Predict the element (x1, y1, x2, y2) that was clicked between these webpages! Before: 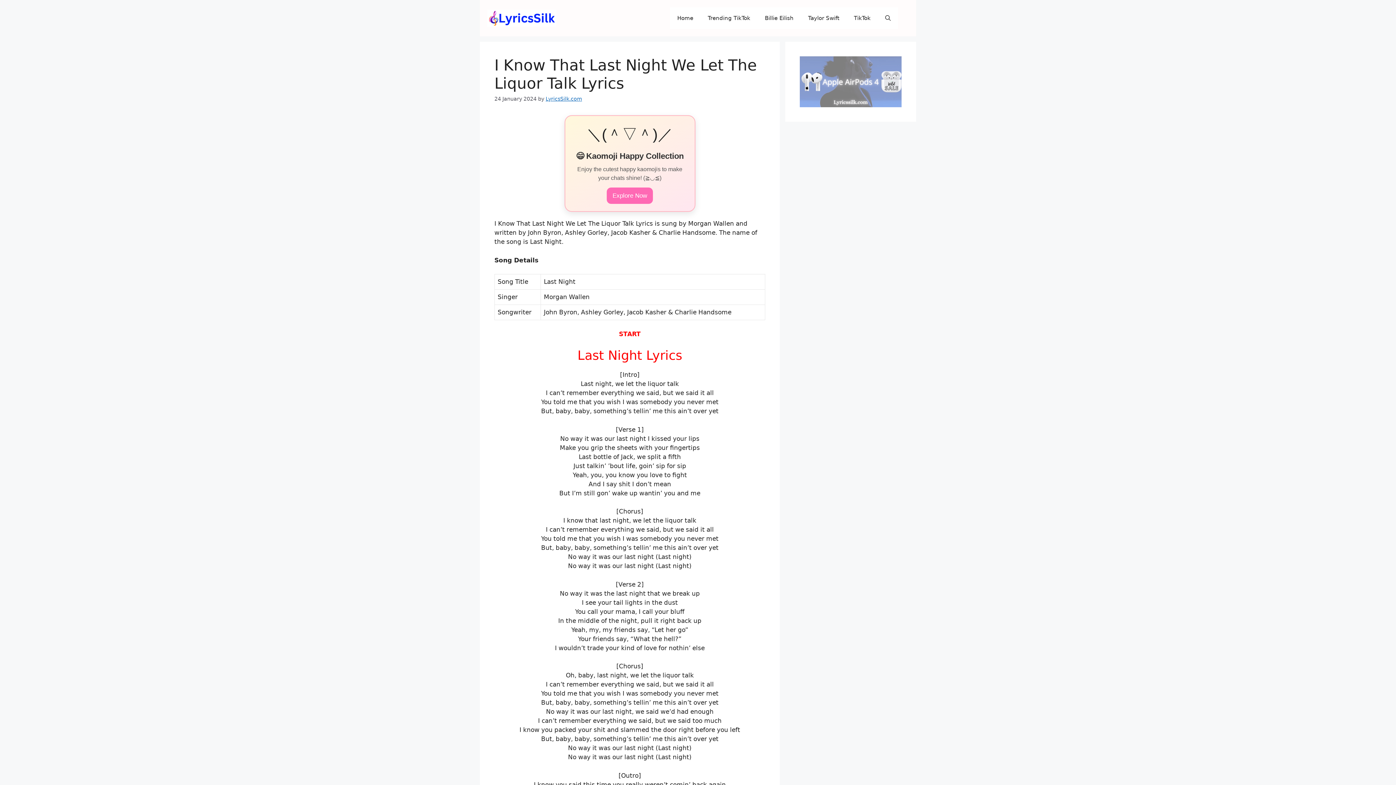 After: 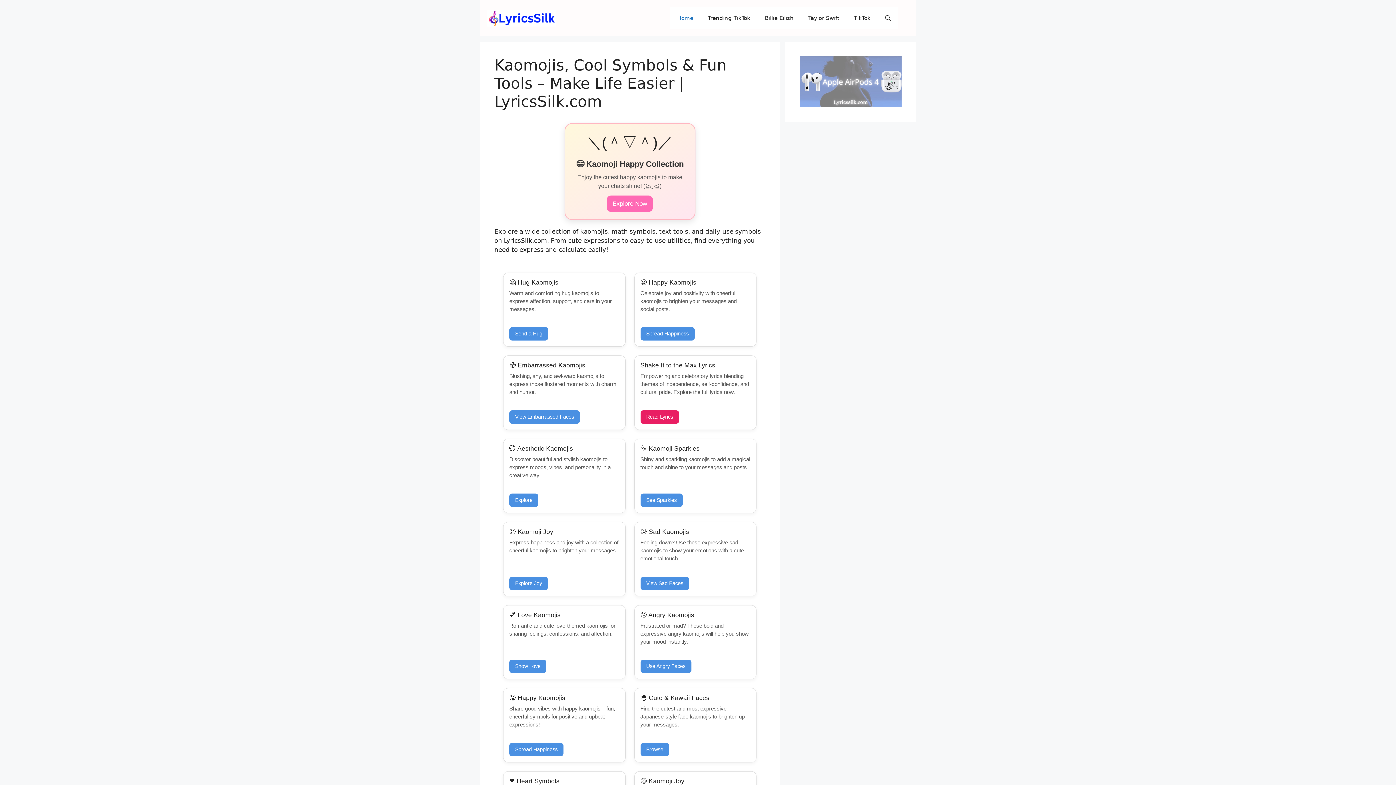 Action: bbox: (545, 96, 582, 101) label: LyricsSilk.com